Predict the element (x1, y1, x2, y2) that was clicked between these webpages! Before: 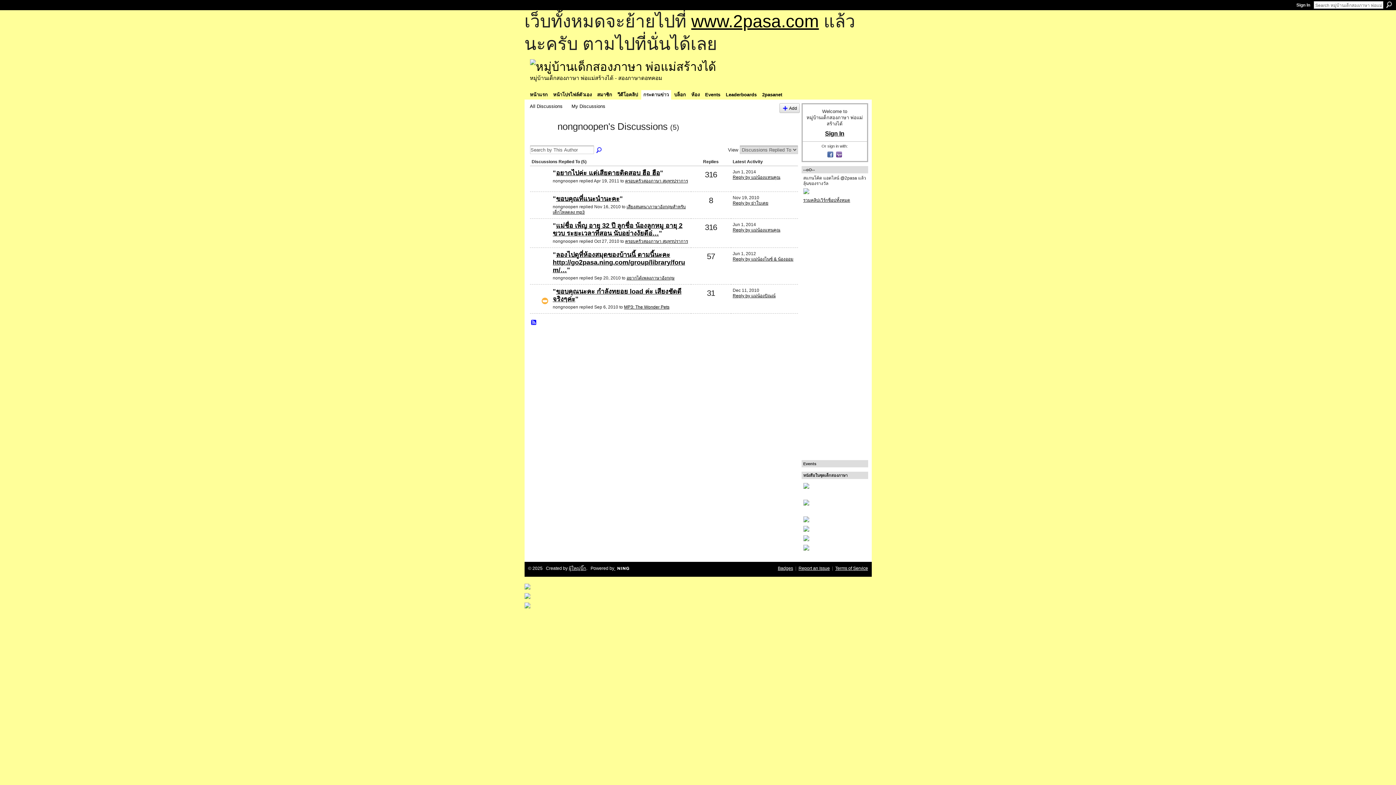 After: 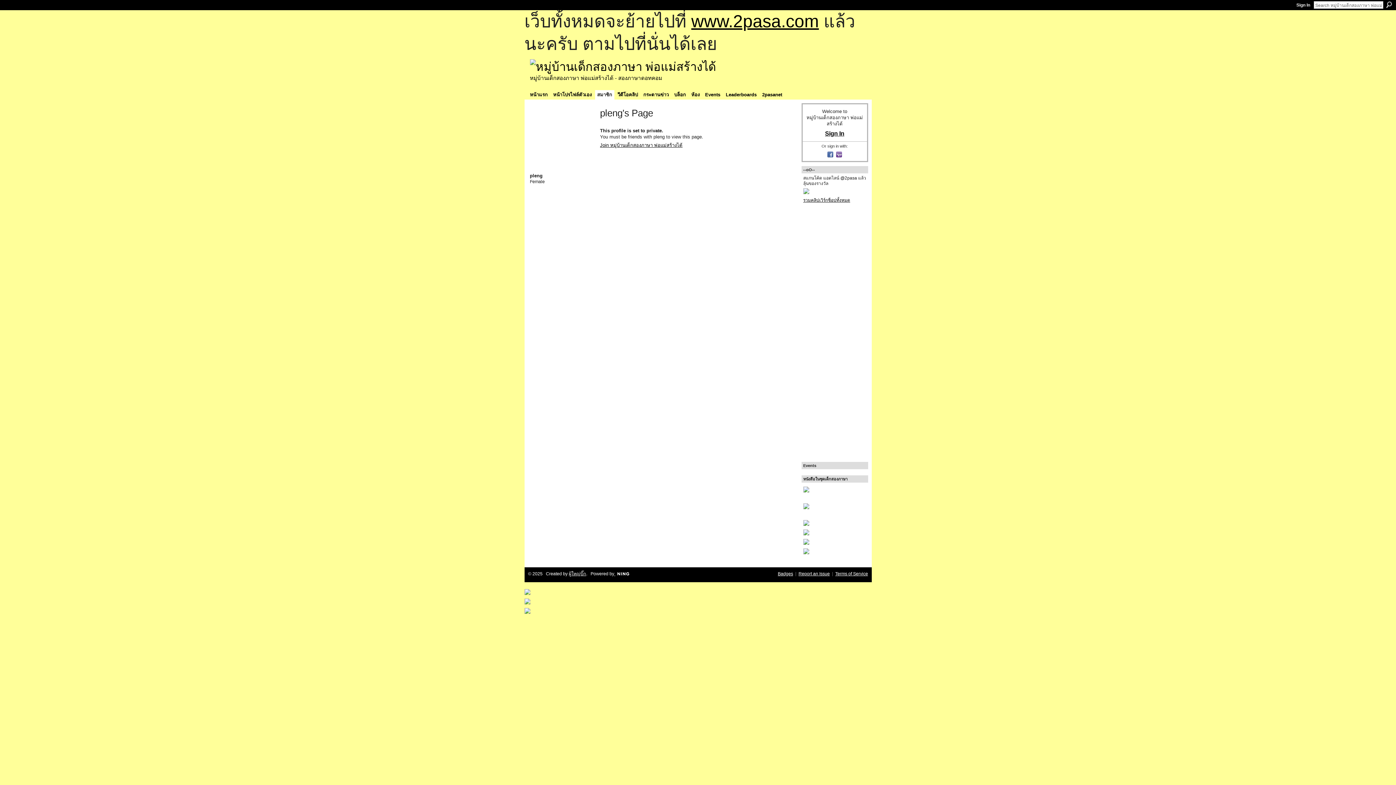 Action: bbox: (531, 183, 549, 188)